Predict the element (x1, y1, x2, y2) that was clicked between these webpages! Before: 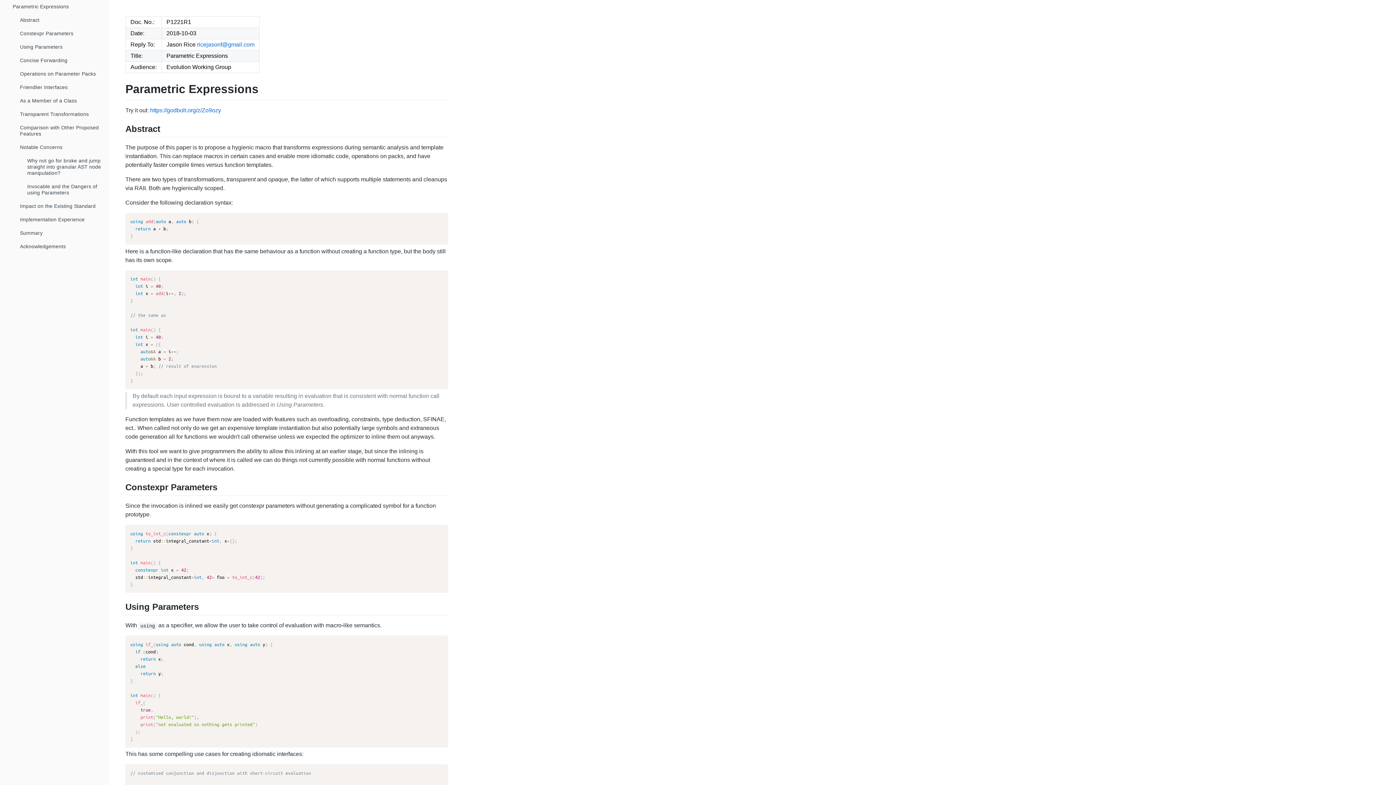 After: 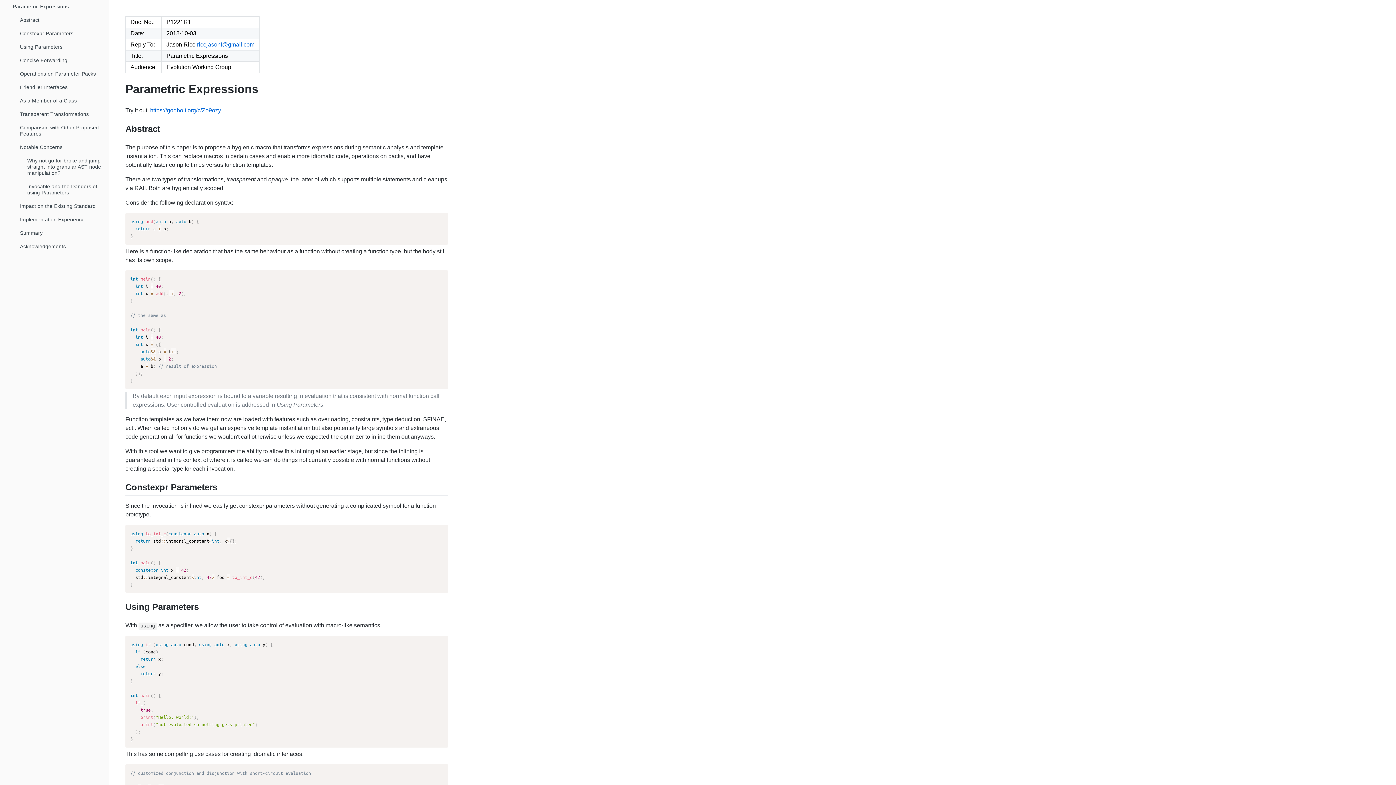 Action: bbox: (197, 41, 254, 47) label: ricejasonf@gmail.com